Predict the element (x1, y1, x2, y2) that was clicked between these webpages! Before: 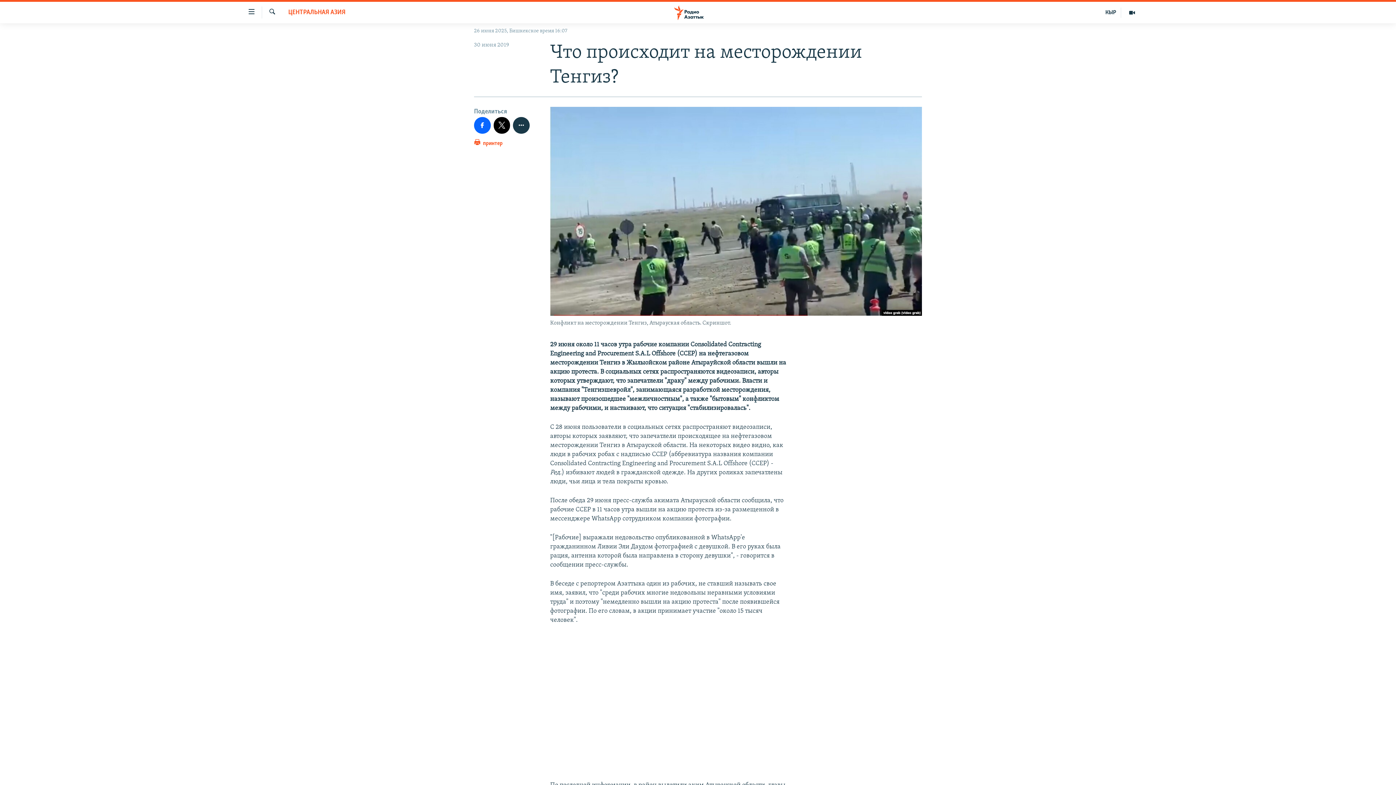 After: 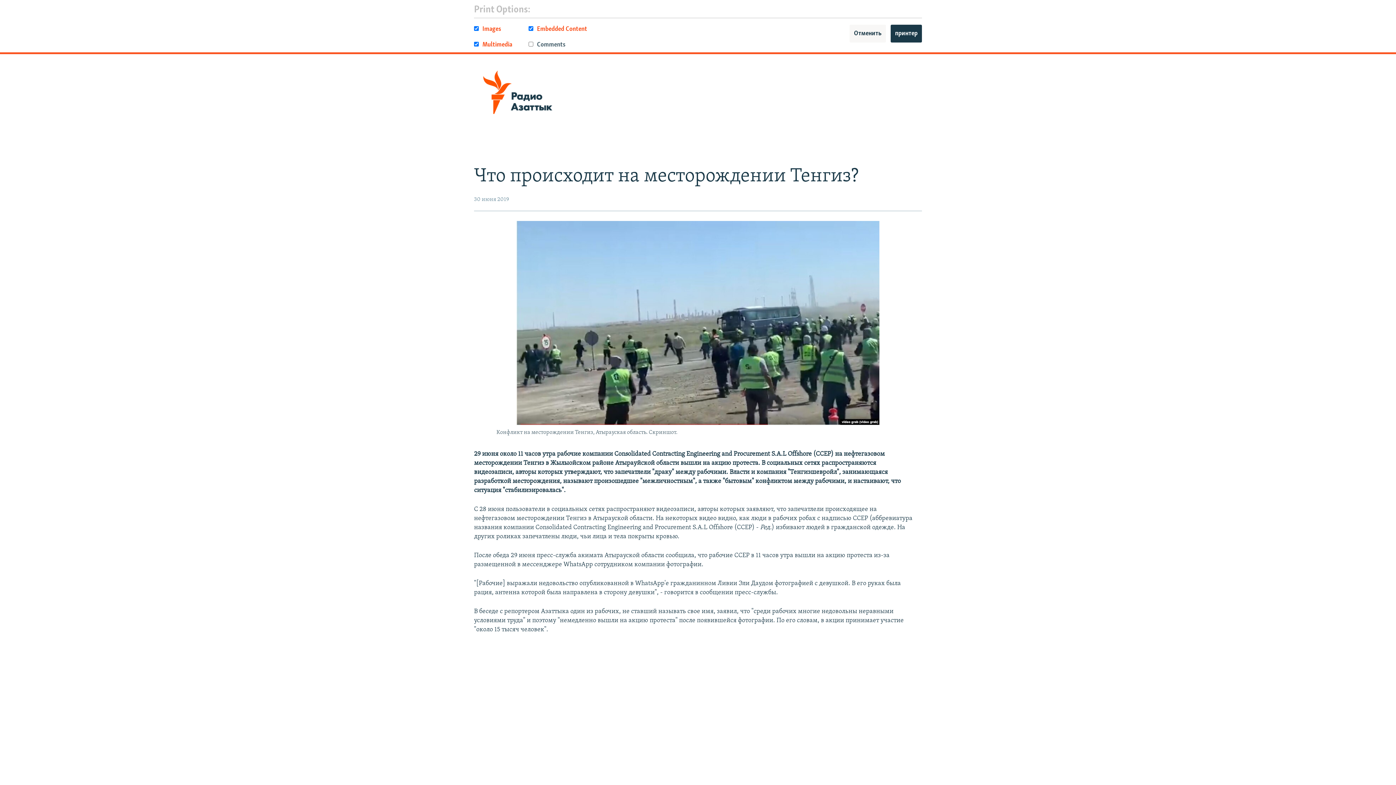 Action: bbox: (474, 138, 502, 151) label:  принтер